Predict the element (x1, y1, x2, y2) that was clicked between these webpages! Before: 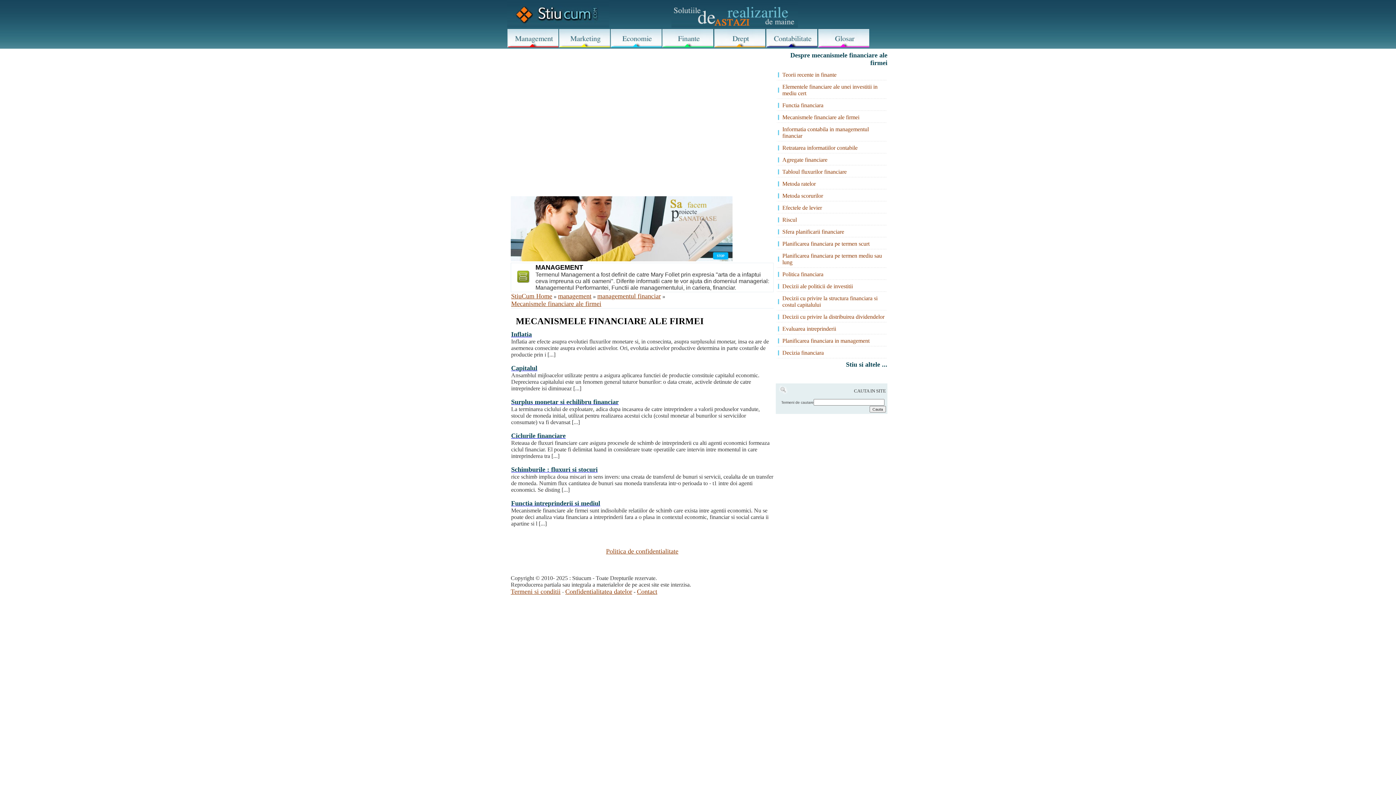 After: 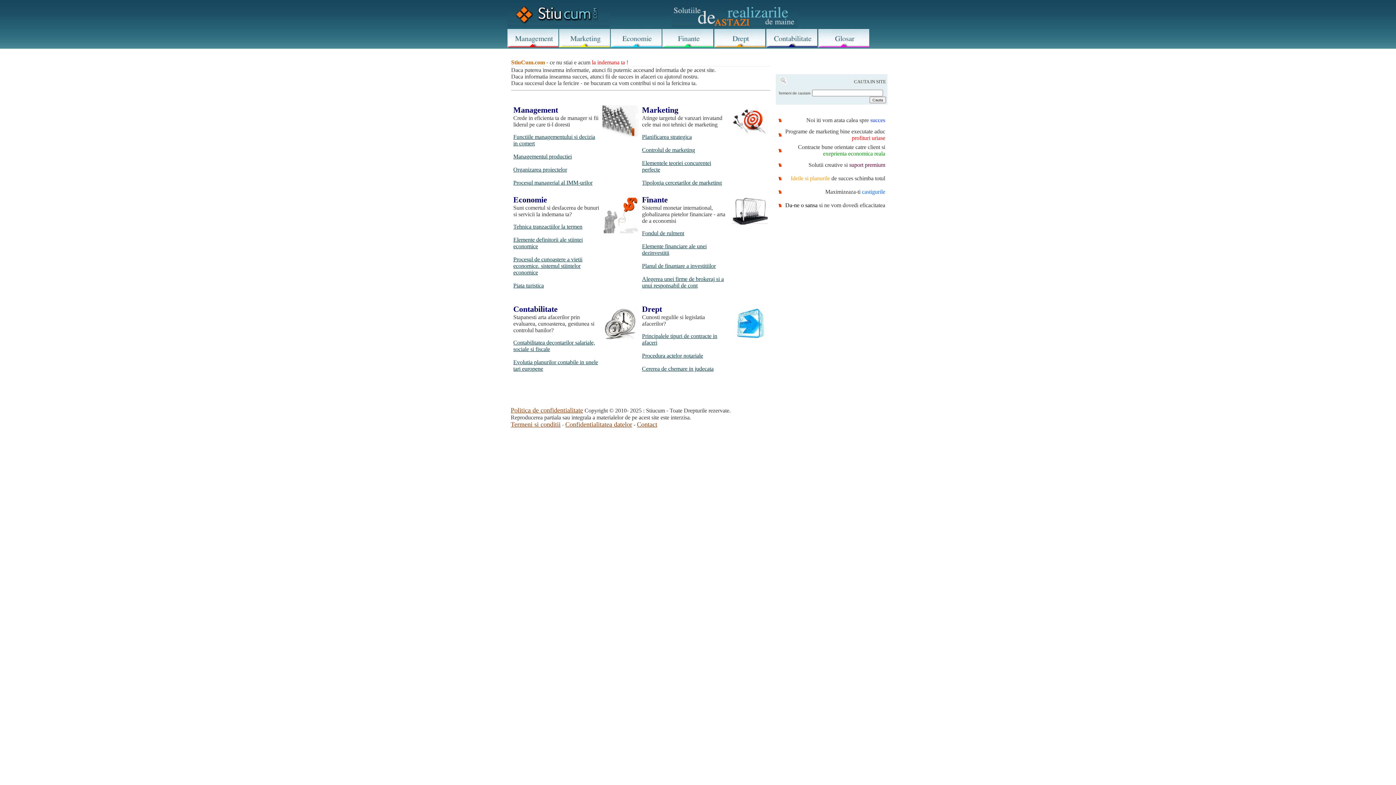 Action: label: StiuCum Home bbox: (511, 292, 552, 300)